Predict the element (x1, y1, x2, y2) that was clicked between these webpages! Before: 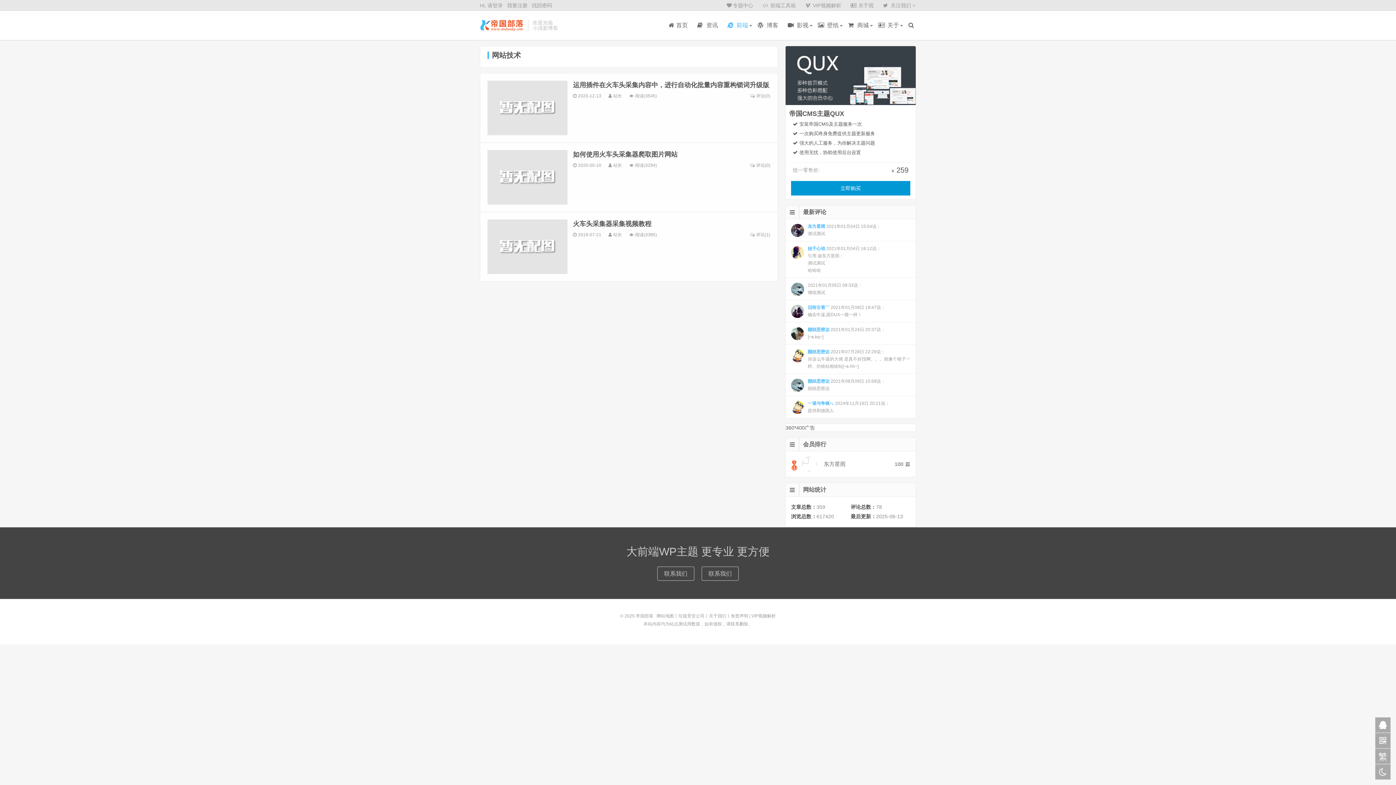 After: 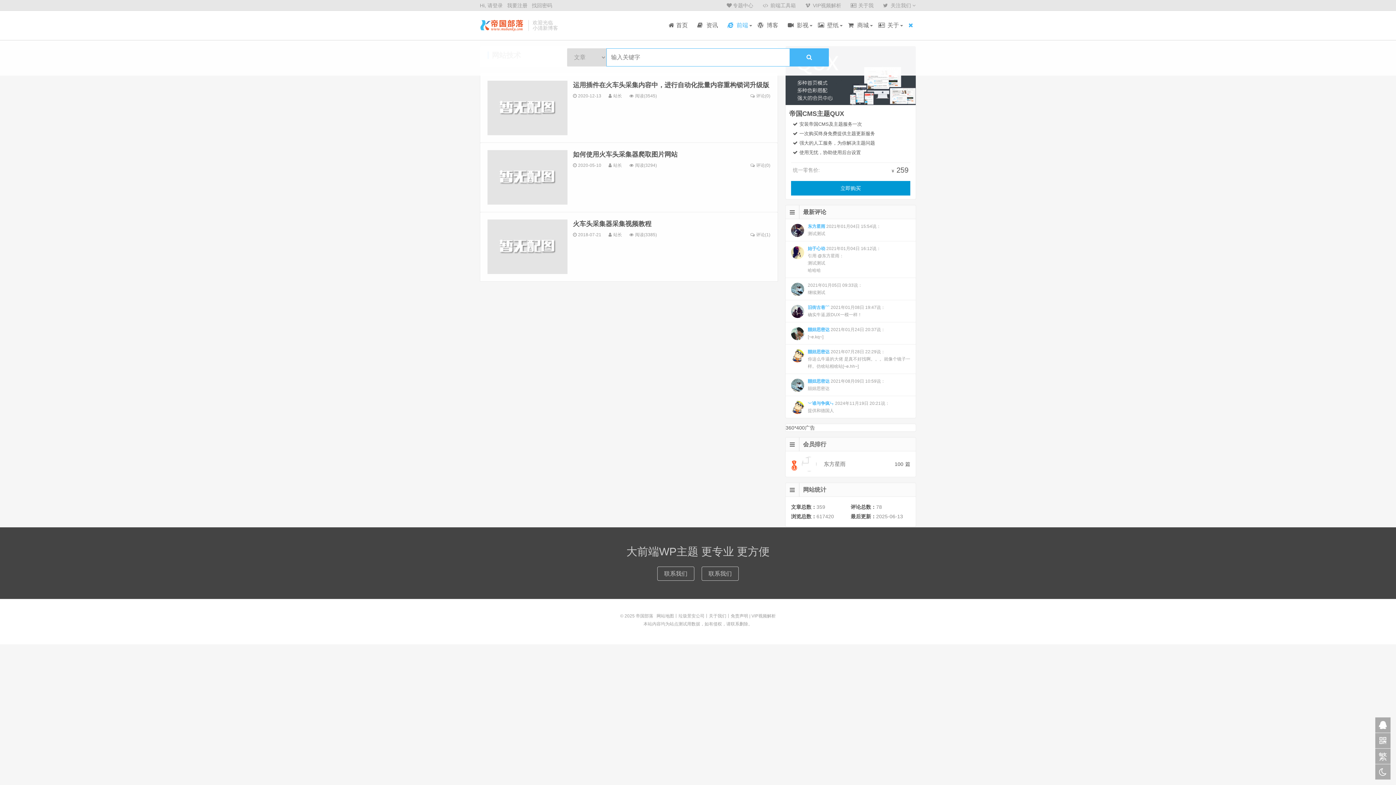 Action: bbox: (904, 10, 921, 40)